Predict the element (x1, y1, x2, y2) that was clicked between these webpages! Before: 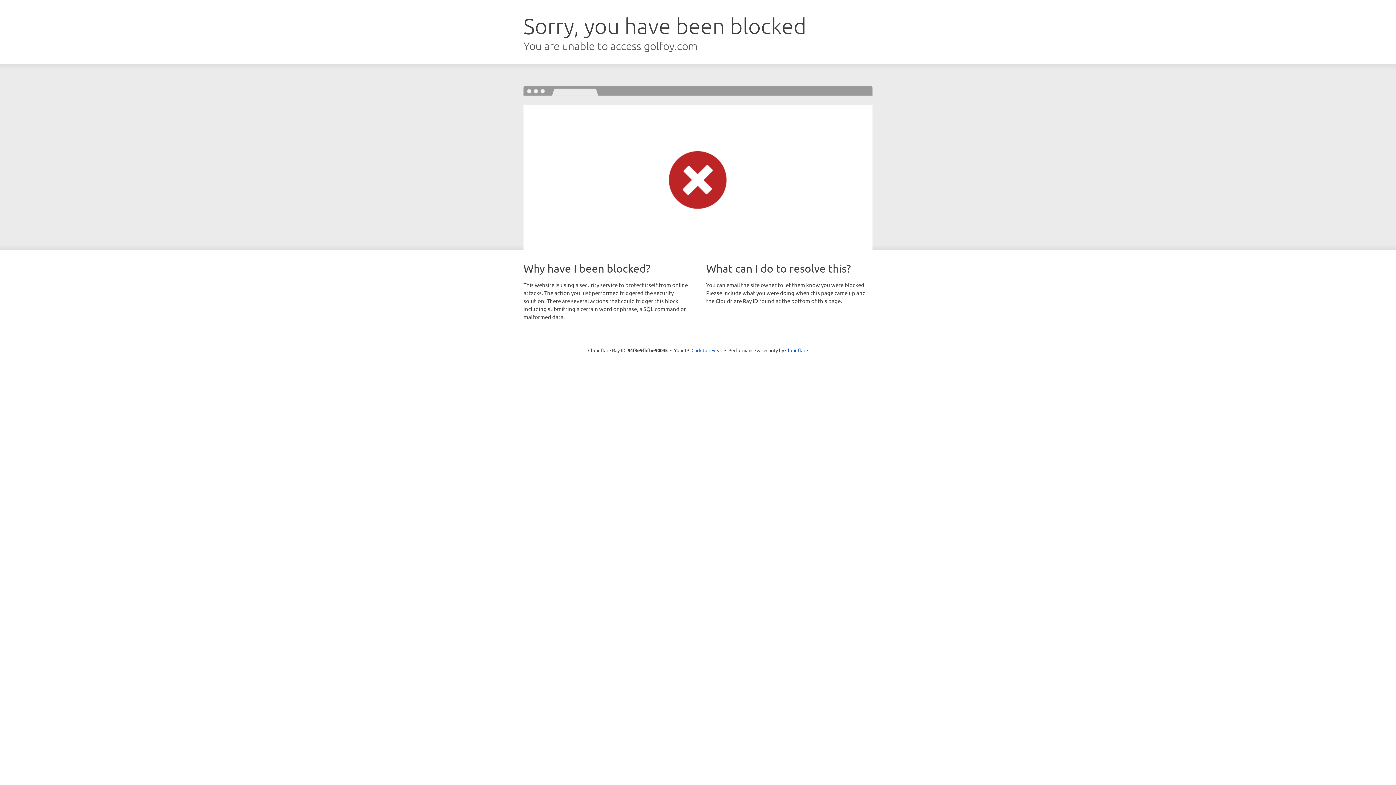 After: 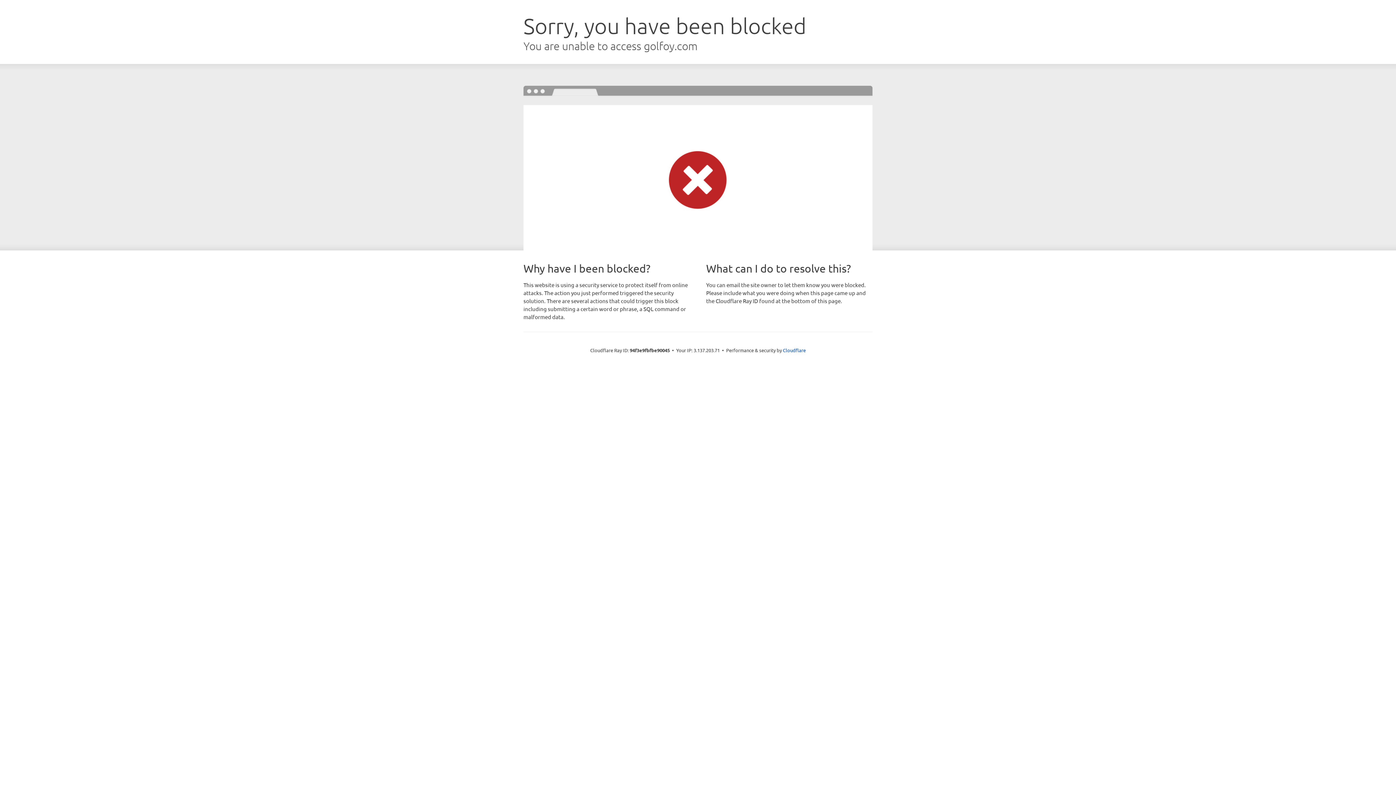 Action: bbox: (691, 346, 722, 353) label: Click to reveal